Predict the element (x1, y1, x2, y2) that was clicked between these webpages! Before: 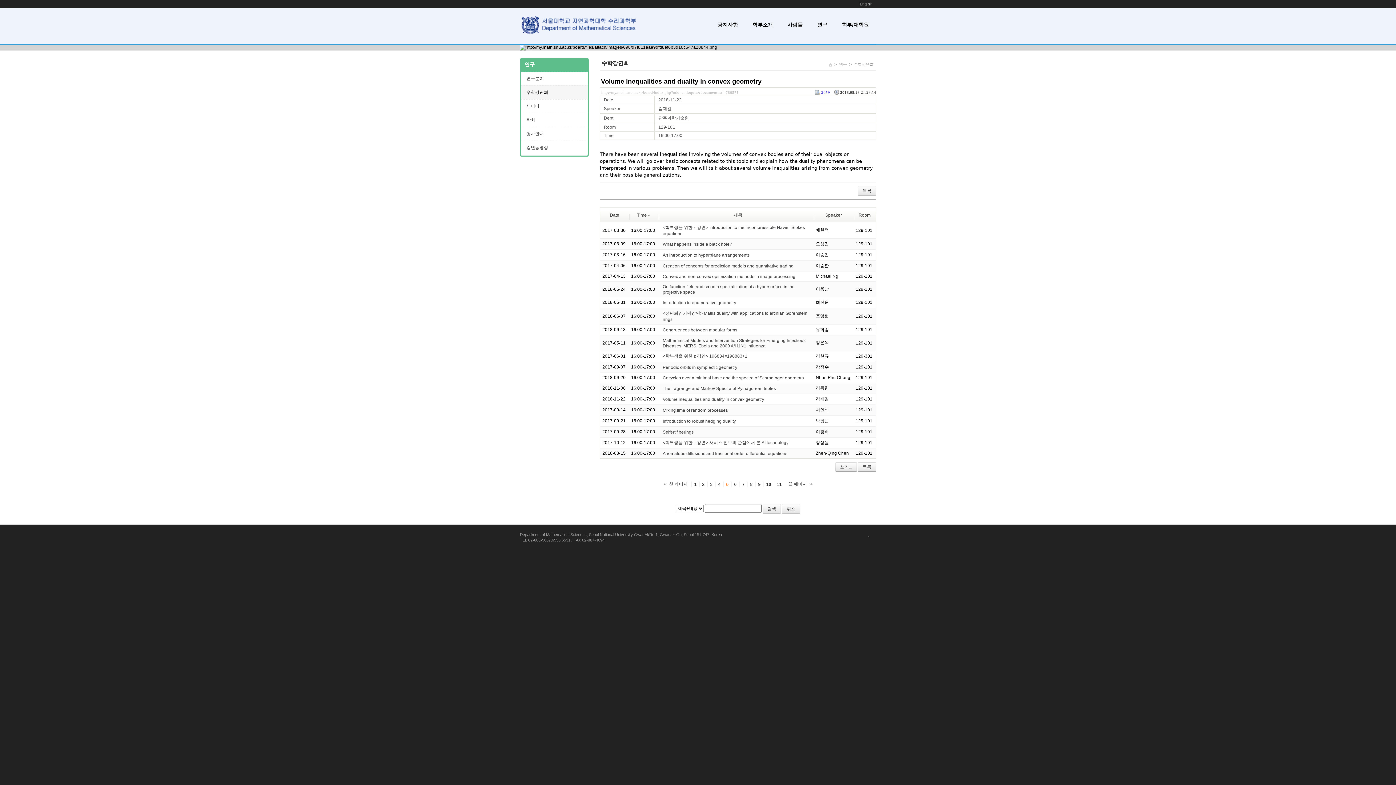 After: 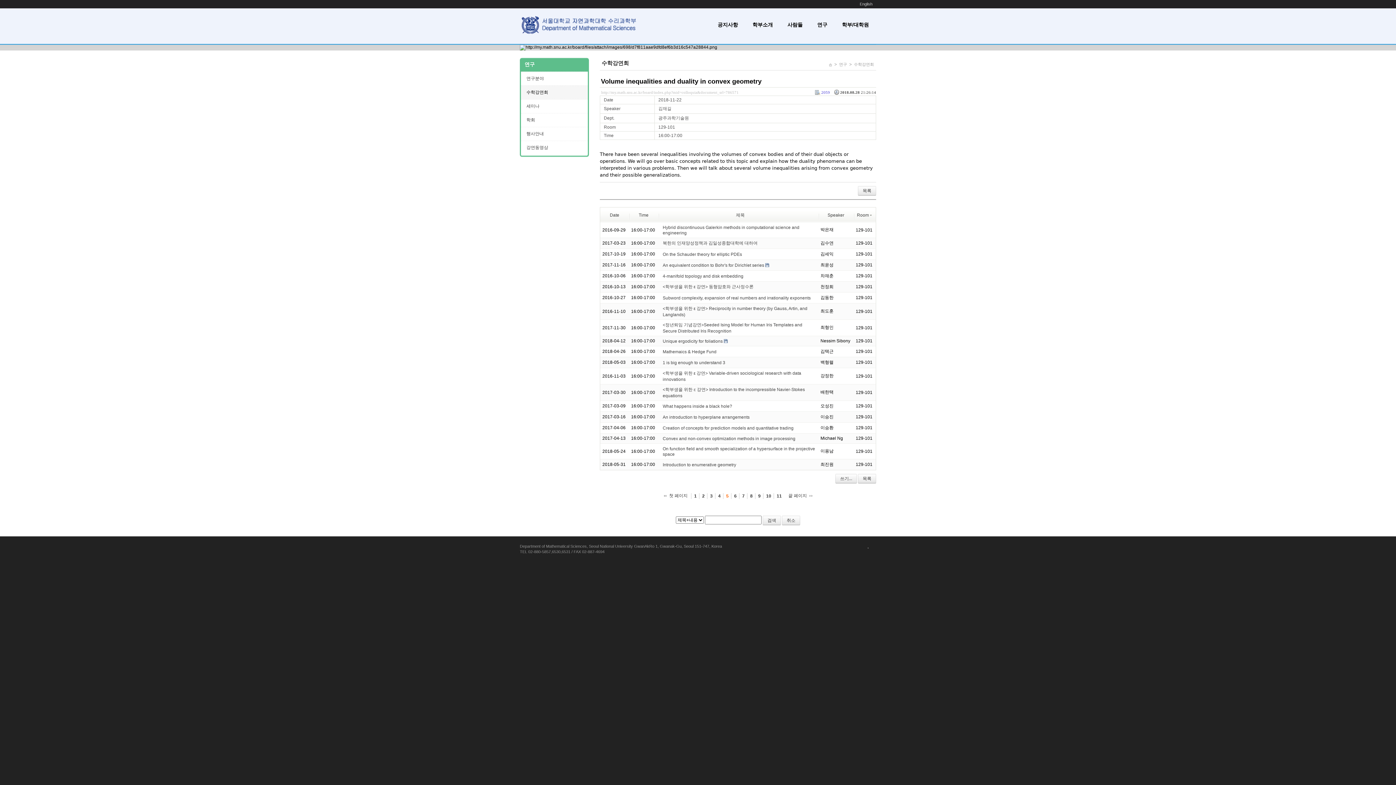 Action: label: Room bbox: (858, 212, 870, 217)